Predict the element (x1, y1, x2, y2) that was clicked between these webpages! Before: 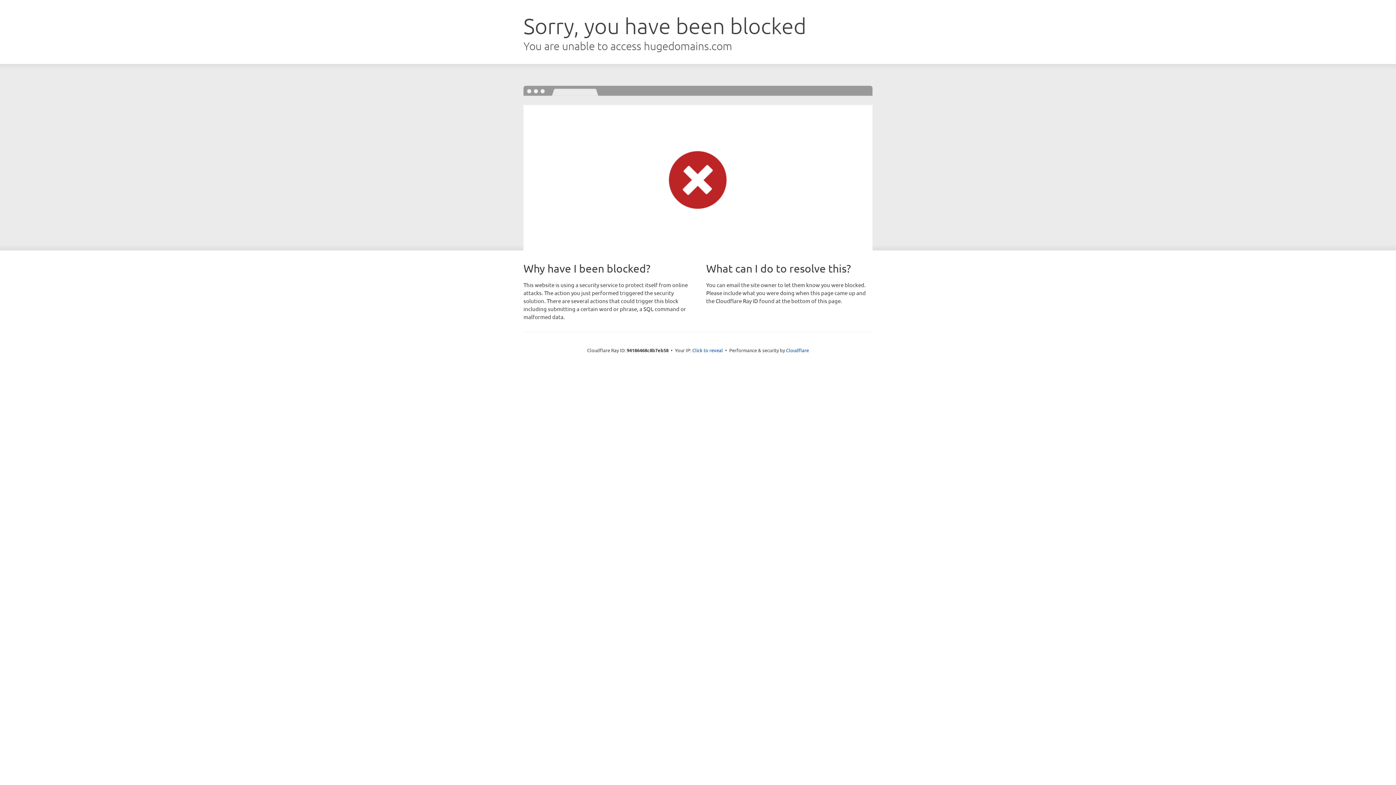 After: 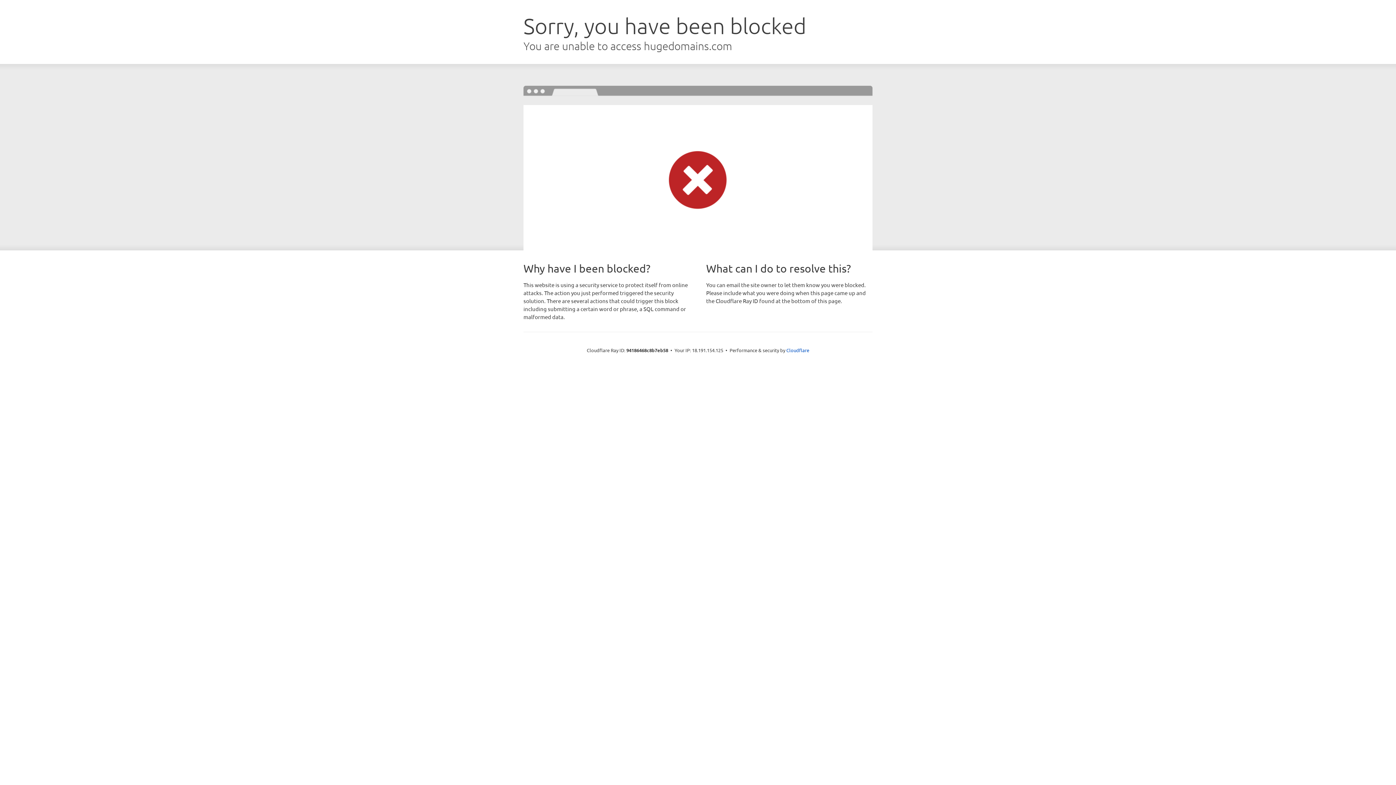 Action: bbox: (692, 346, 723, 353) label: Click to reveal